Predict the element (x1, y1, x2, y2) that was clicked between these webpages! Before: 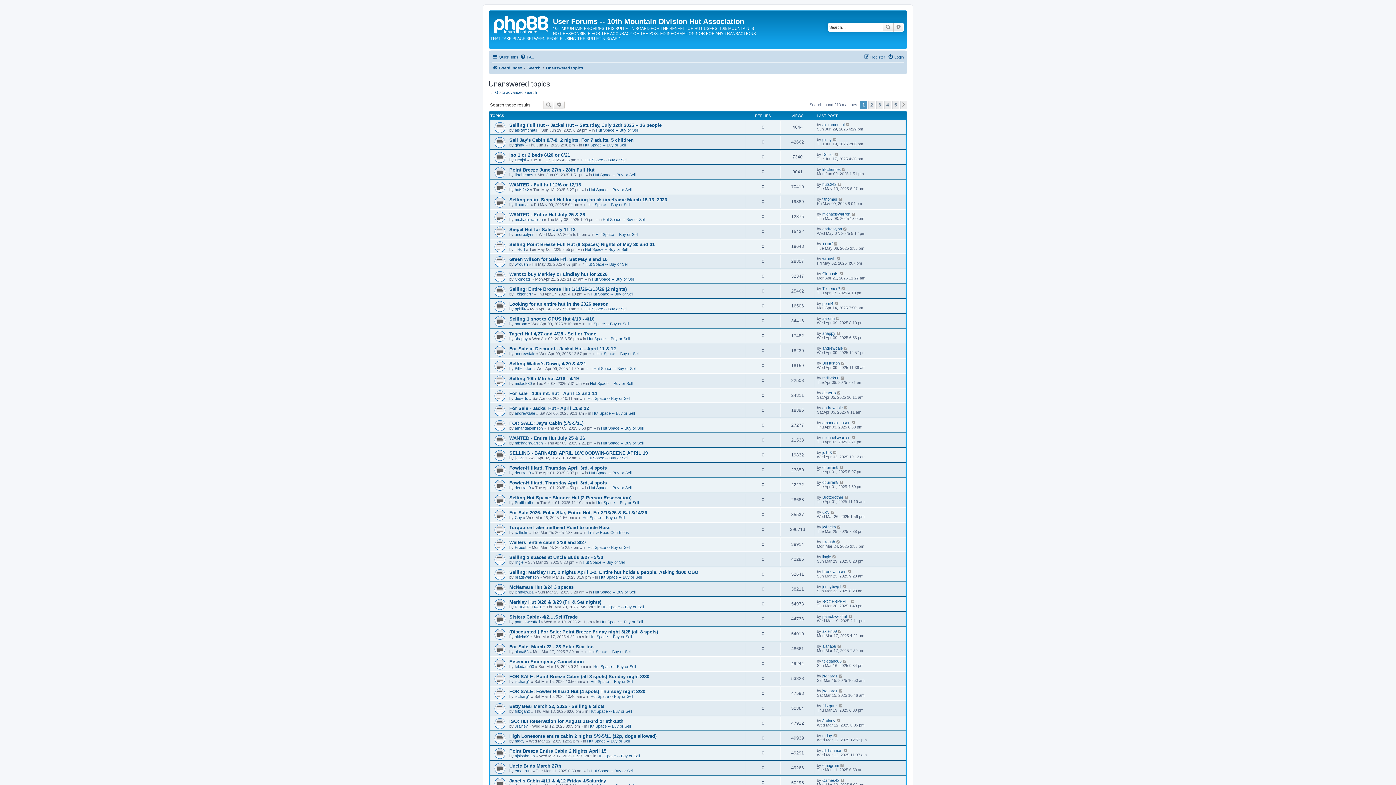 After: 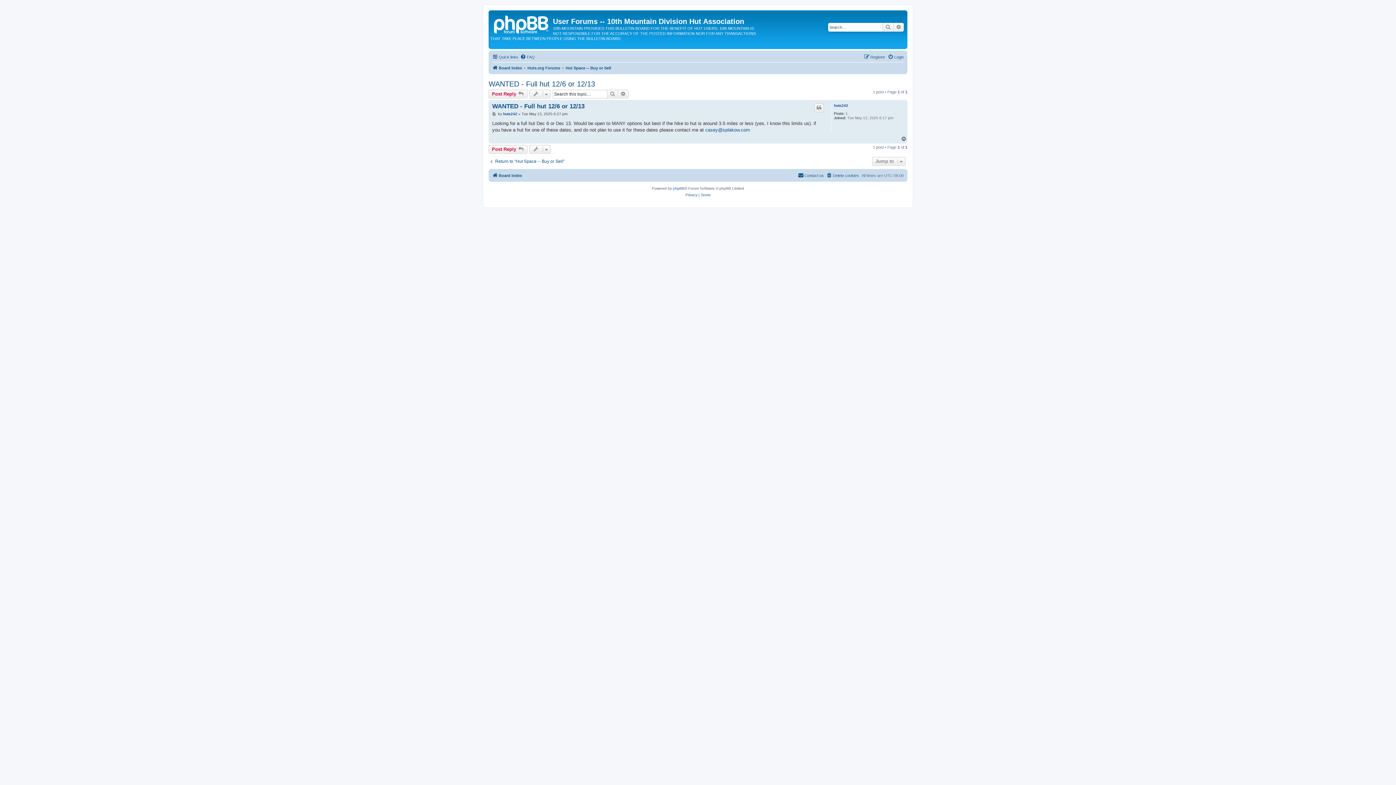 Action: bbox: (509, 182, 581, 187) label: WANTED - Full hut 12/6 or 12/13